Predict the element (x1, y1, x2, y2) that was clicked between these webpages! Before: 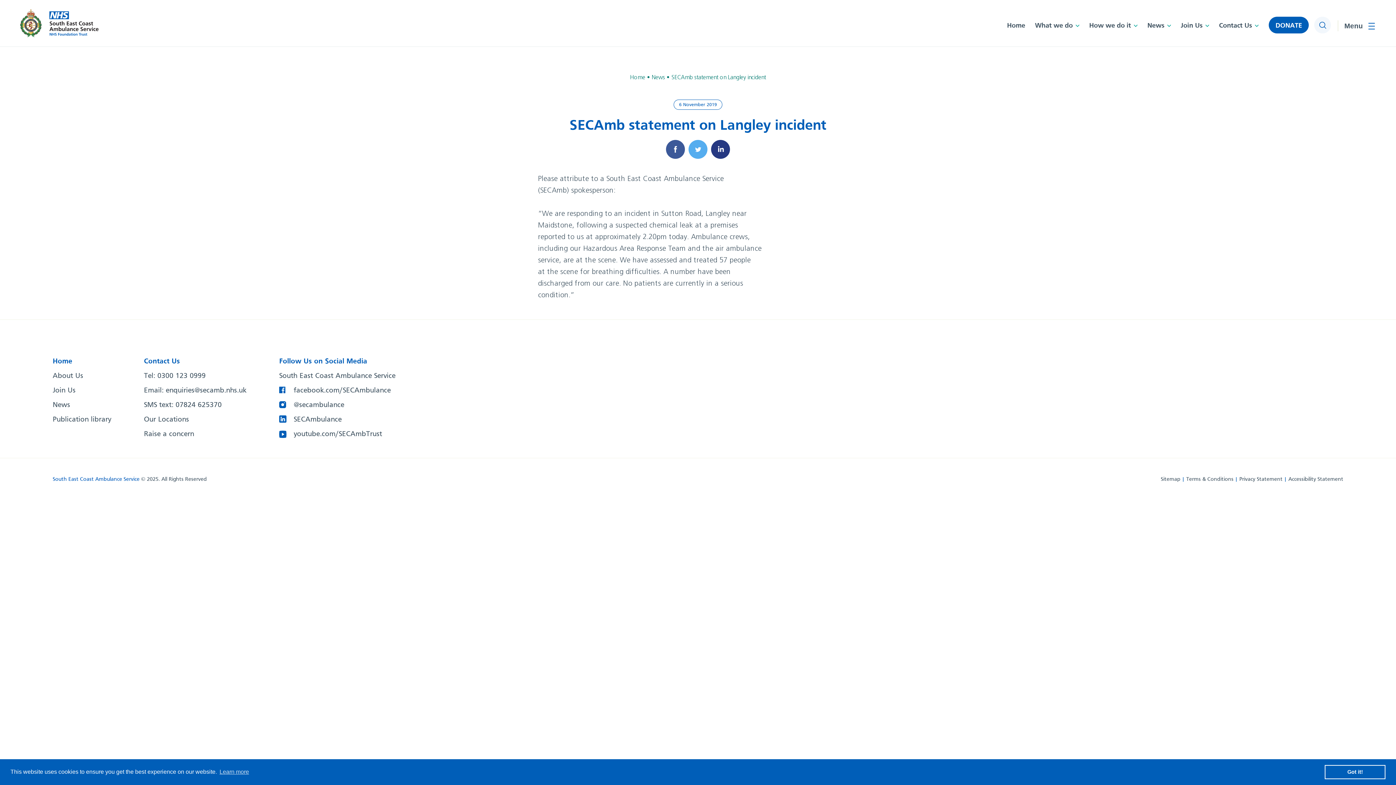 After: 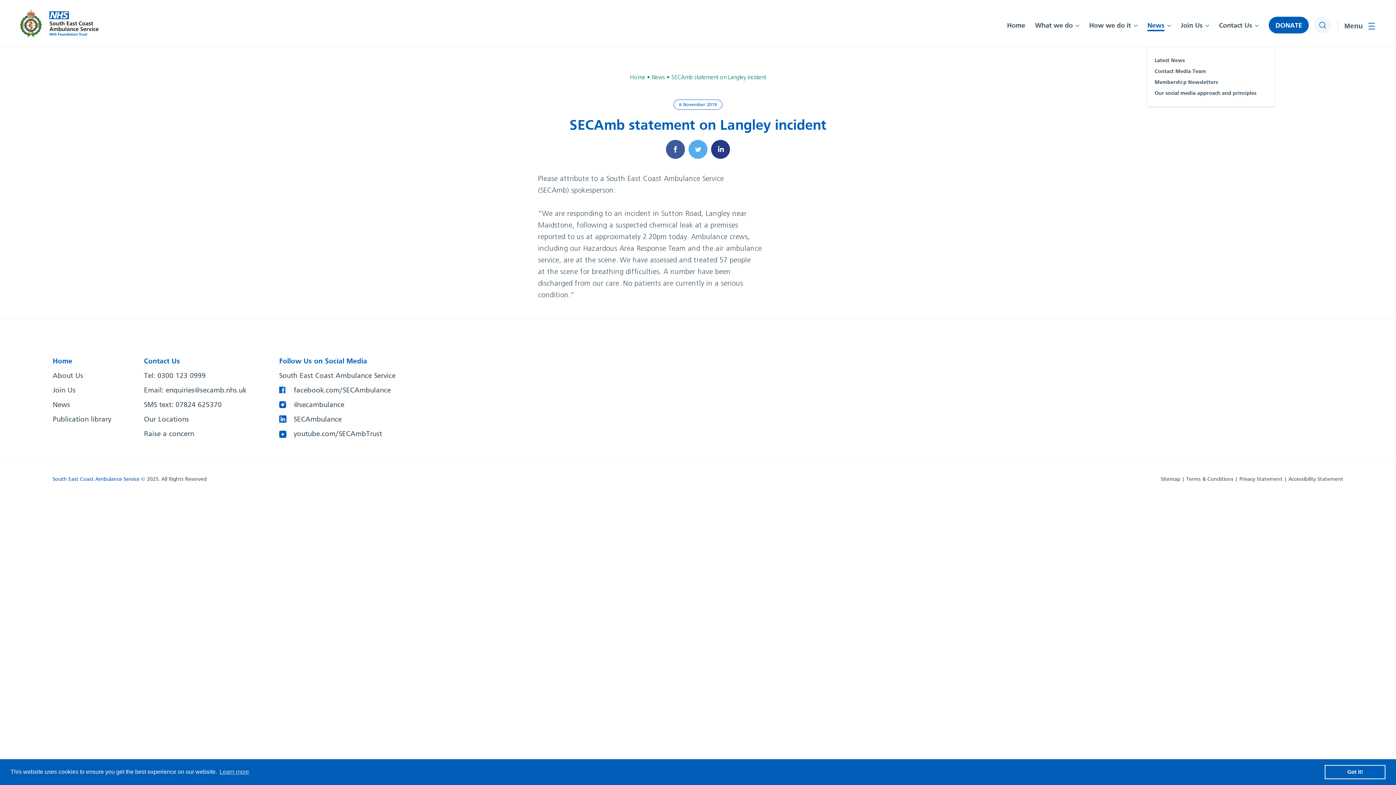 Action: bbox: (1147, 22, 1171, 29) label: News